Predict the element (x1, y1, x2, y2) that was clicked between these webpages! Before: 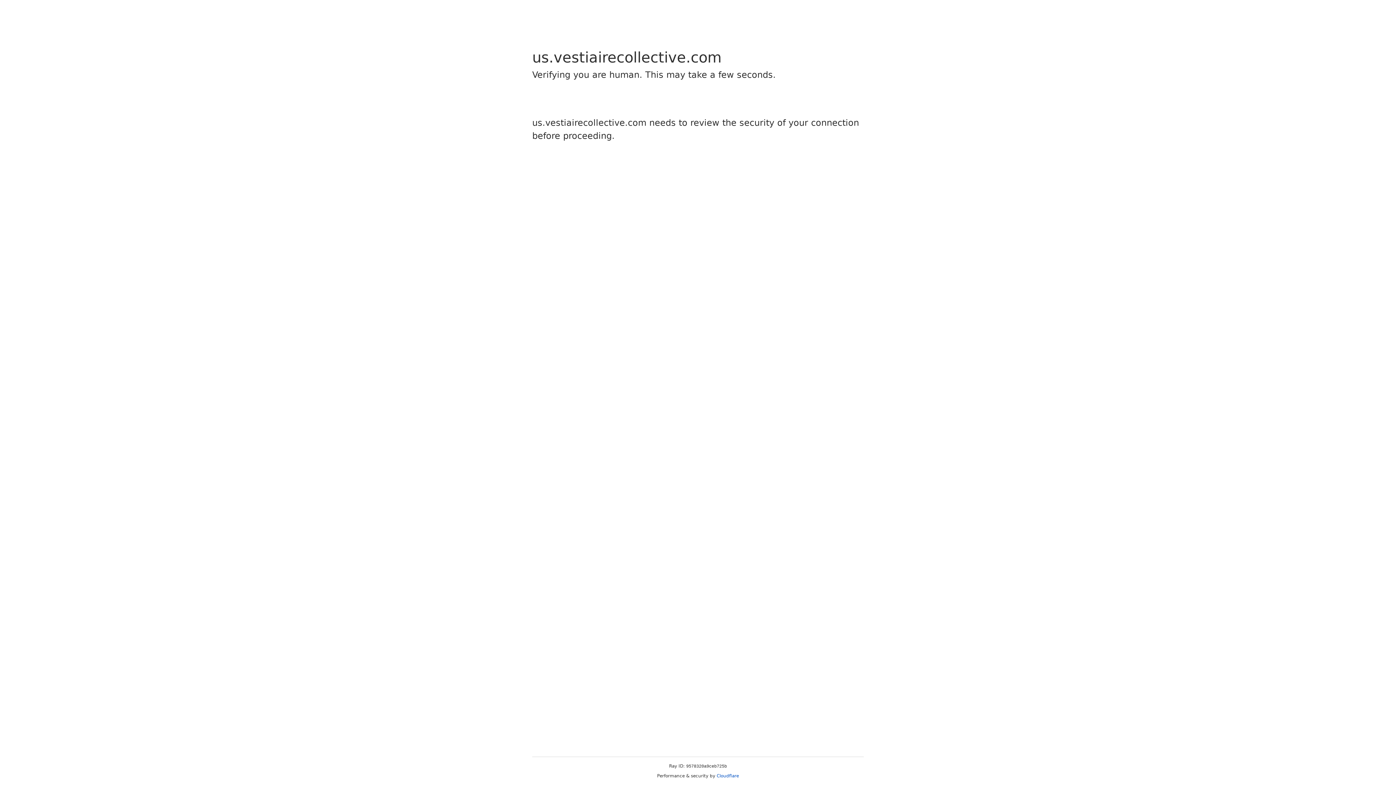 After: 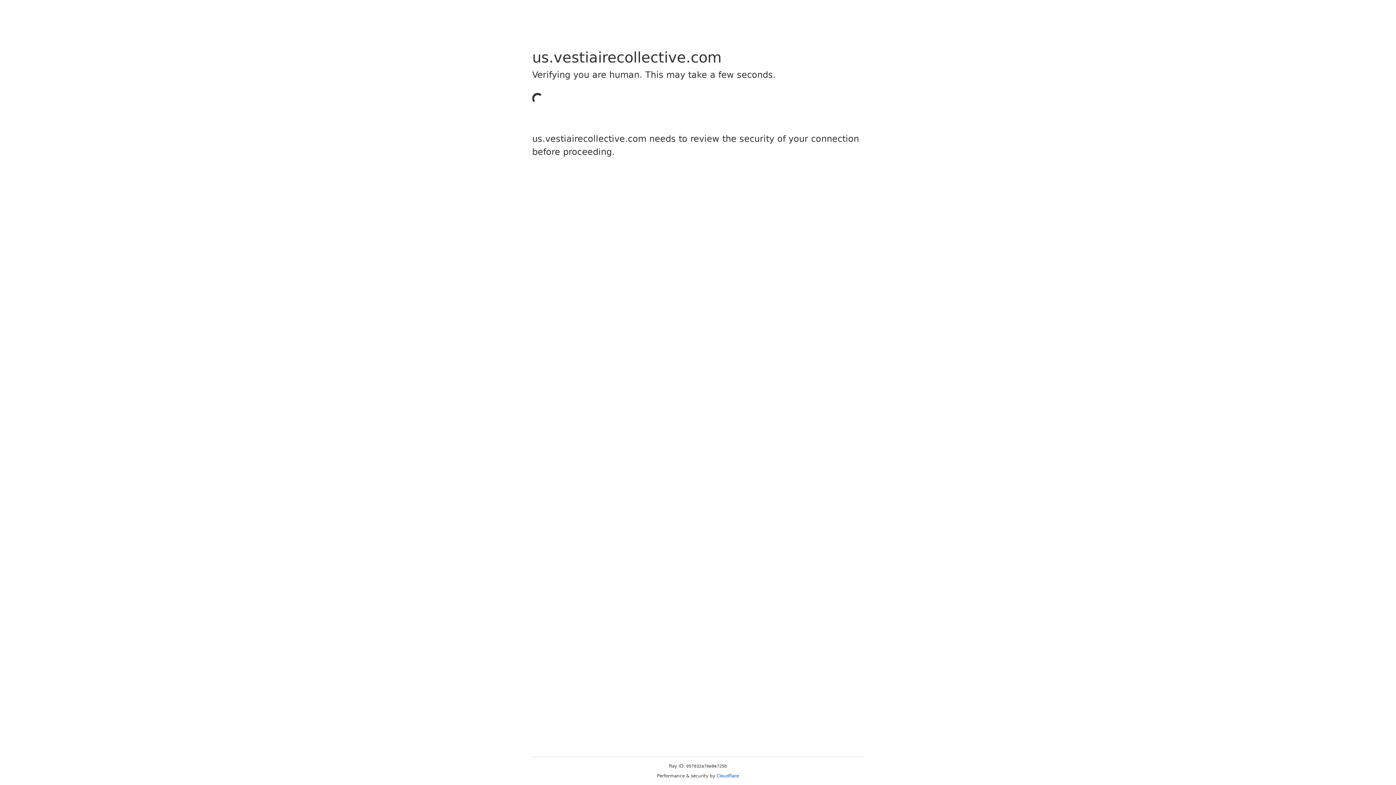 Action: bbox: (716, 773, 739, 778) label: Cloudflare